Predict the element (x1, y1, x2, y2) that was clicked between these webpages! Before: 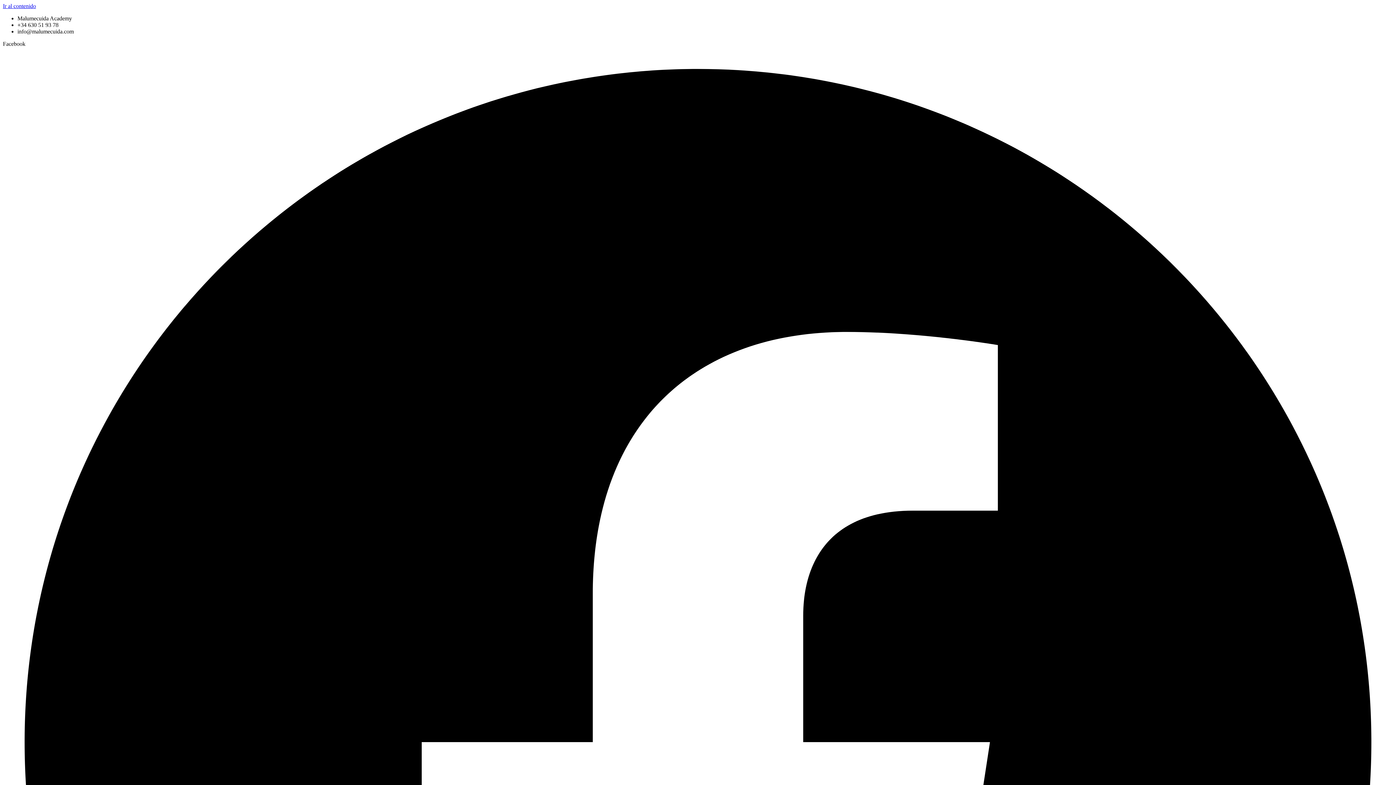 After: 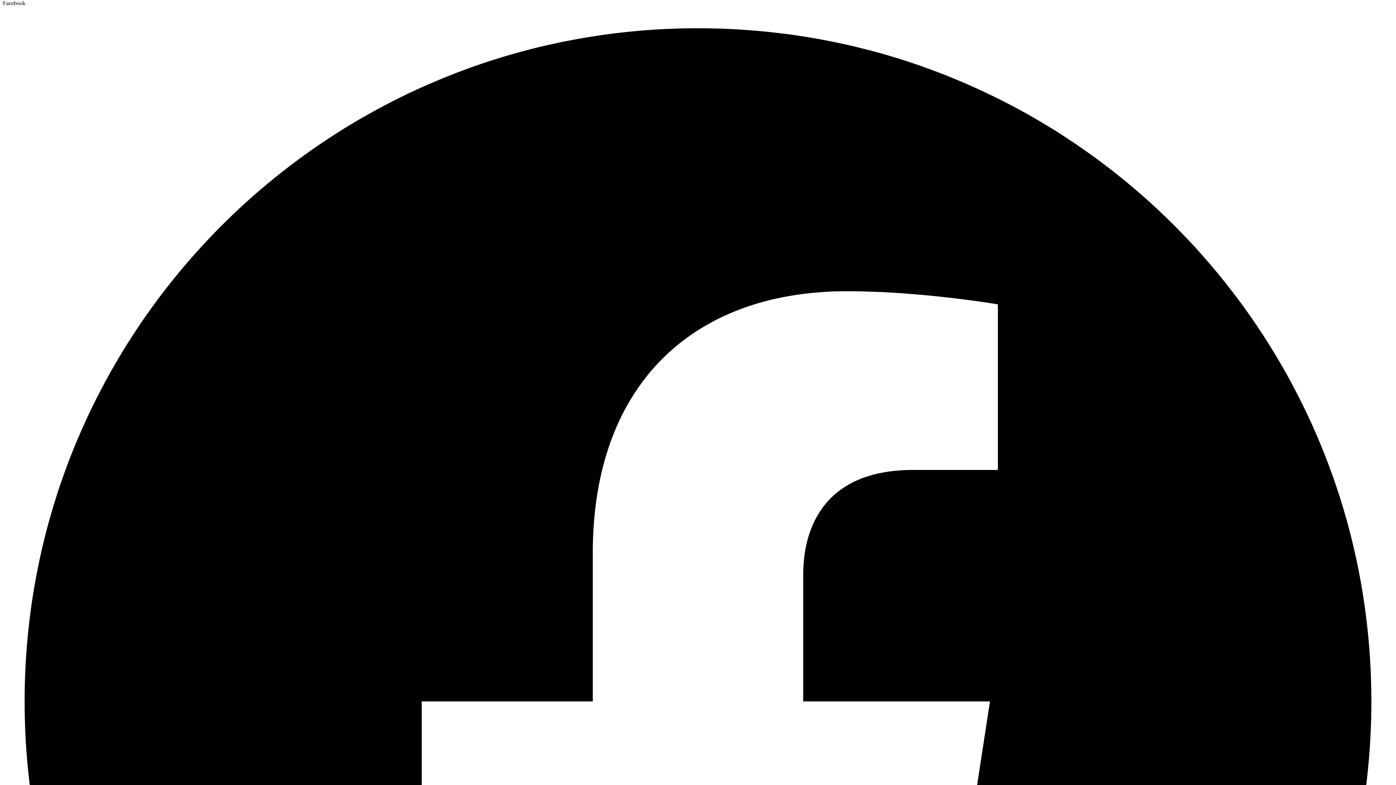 Action: label: Facebook   bbox: (2, 40, 1393, 1438)